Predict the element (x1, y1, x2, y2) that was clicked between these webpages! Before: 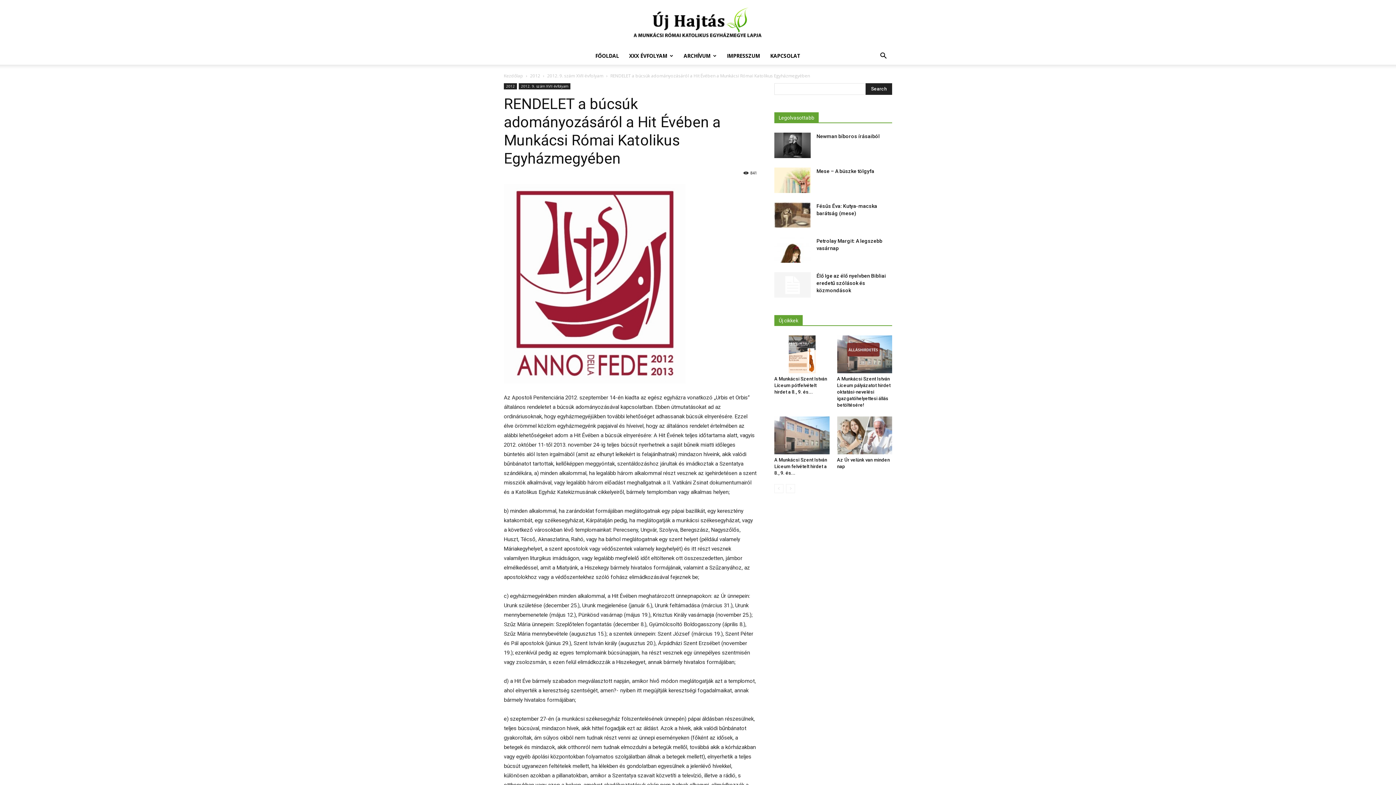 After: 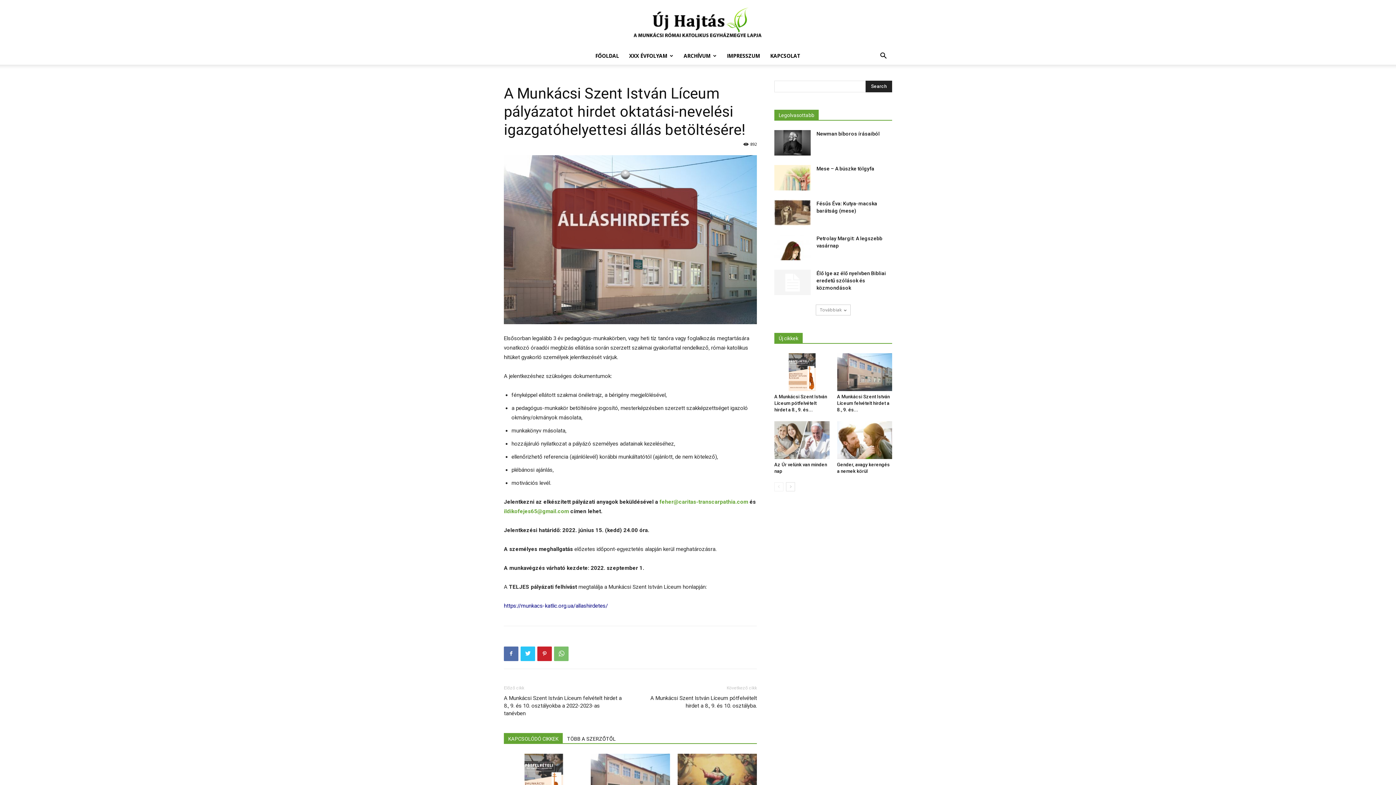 Action: bbox: (837, 335, 892, 373)